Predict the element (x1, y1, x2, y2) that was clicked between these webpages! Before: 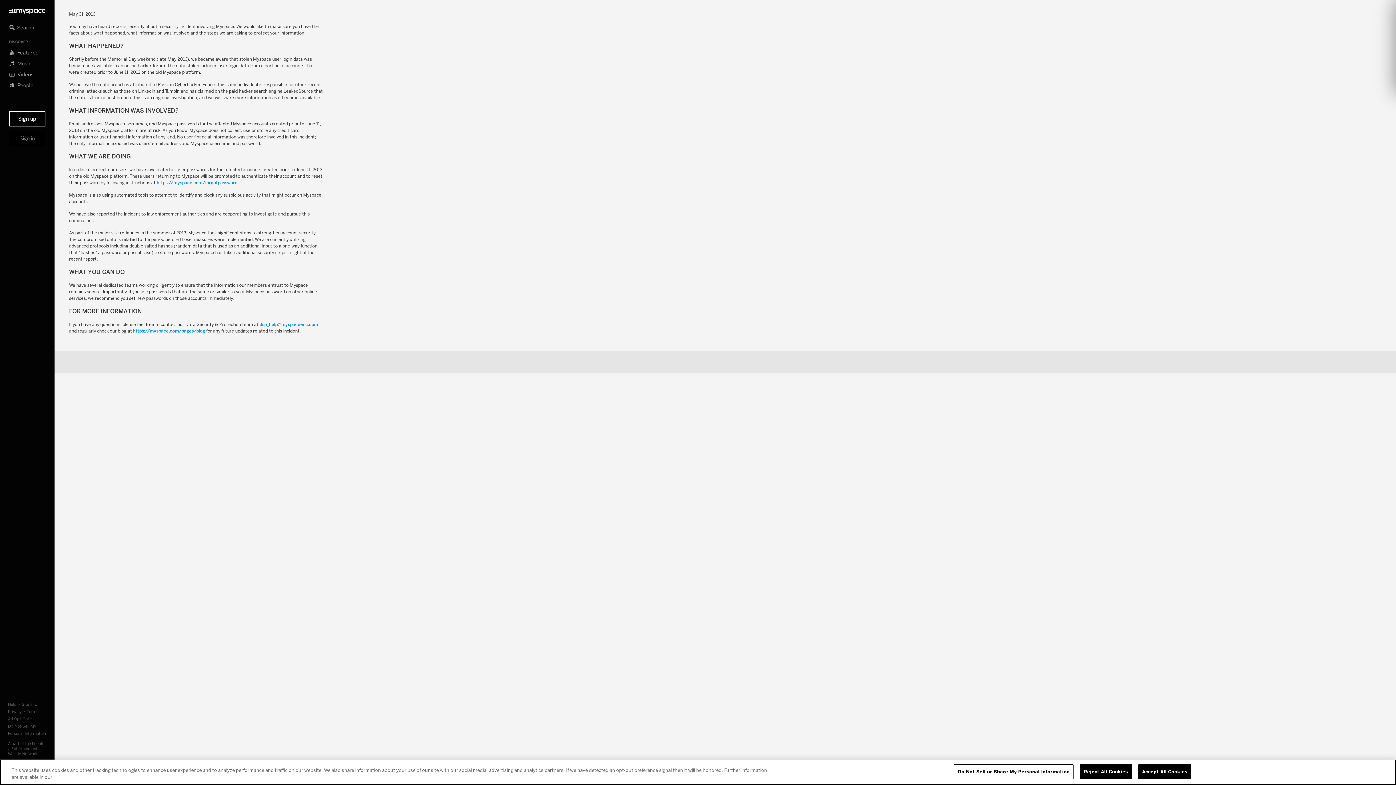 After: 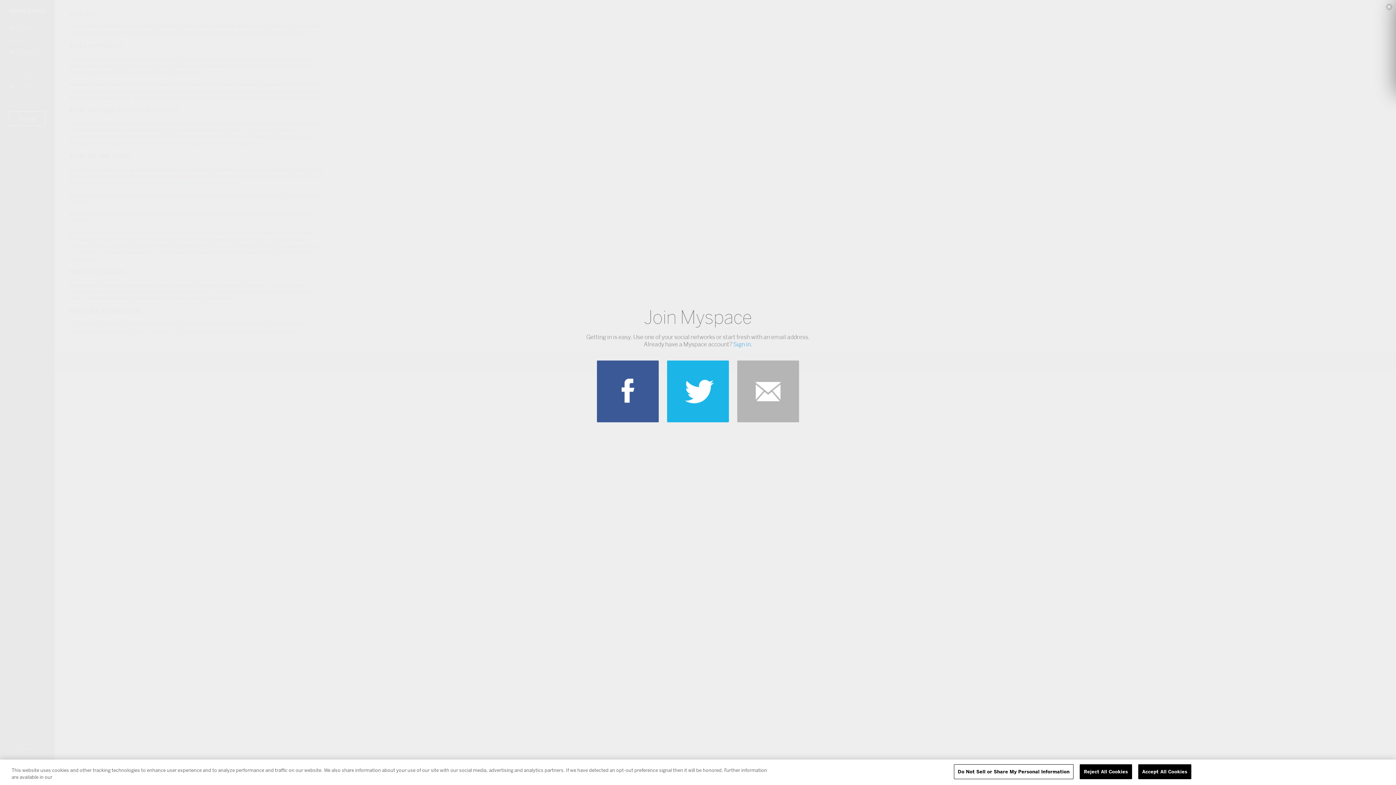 Action: bbox: (9, 111, 45, 126) label: Sign up